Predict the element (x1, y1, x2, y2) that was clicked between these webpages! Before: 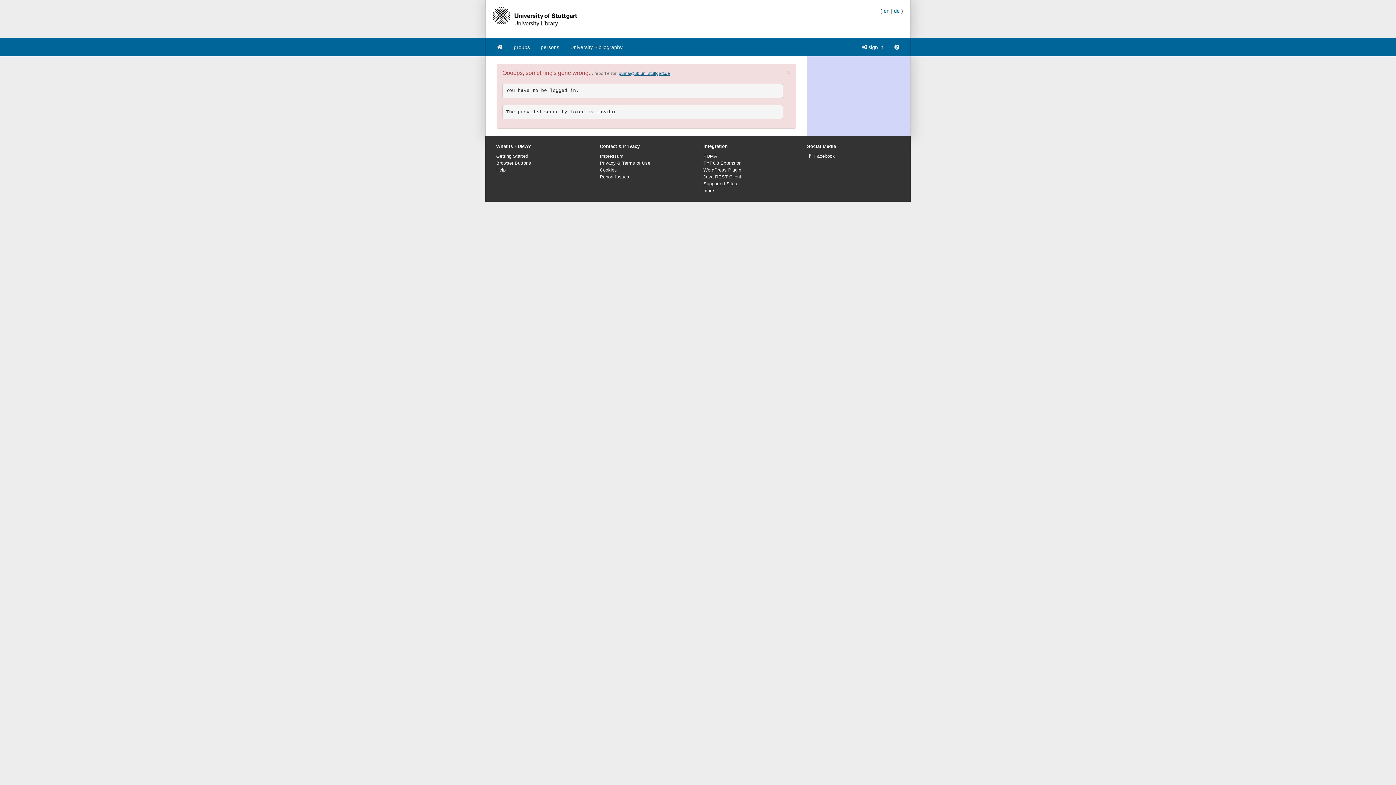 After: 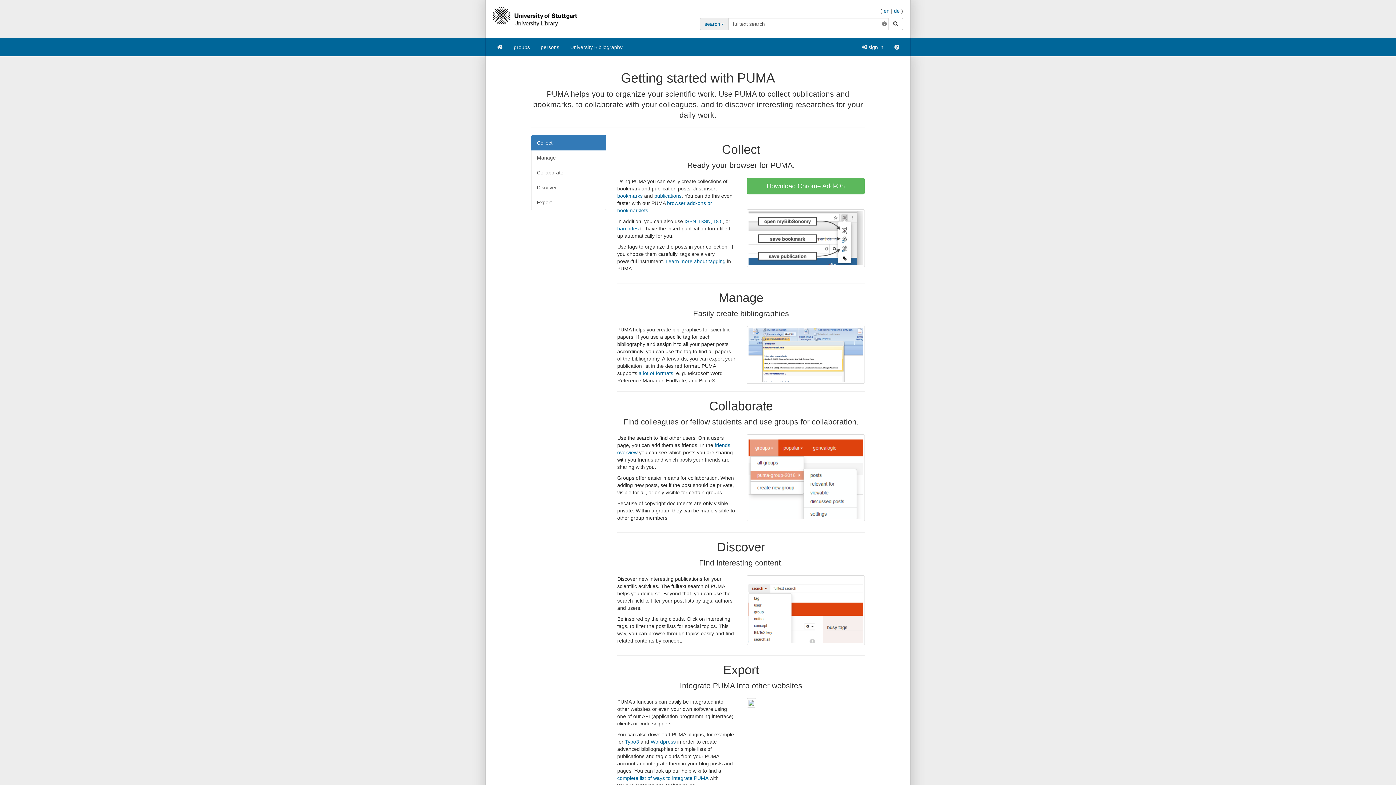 Action: label: Getting Started bbox: (496, 153, 528, 158)